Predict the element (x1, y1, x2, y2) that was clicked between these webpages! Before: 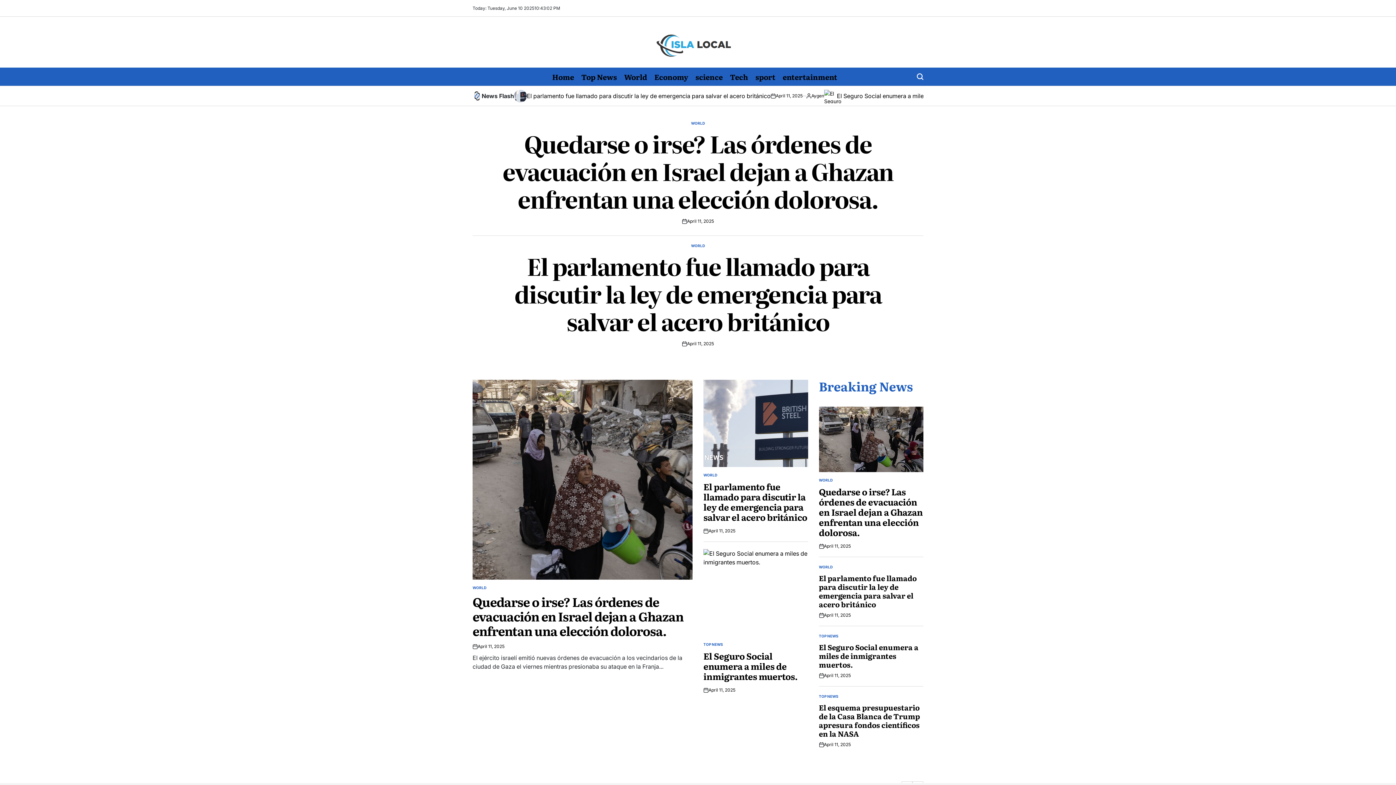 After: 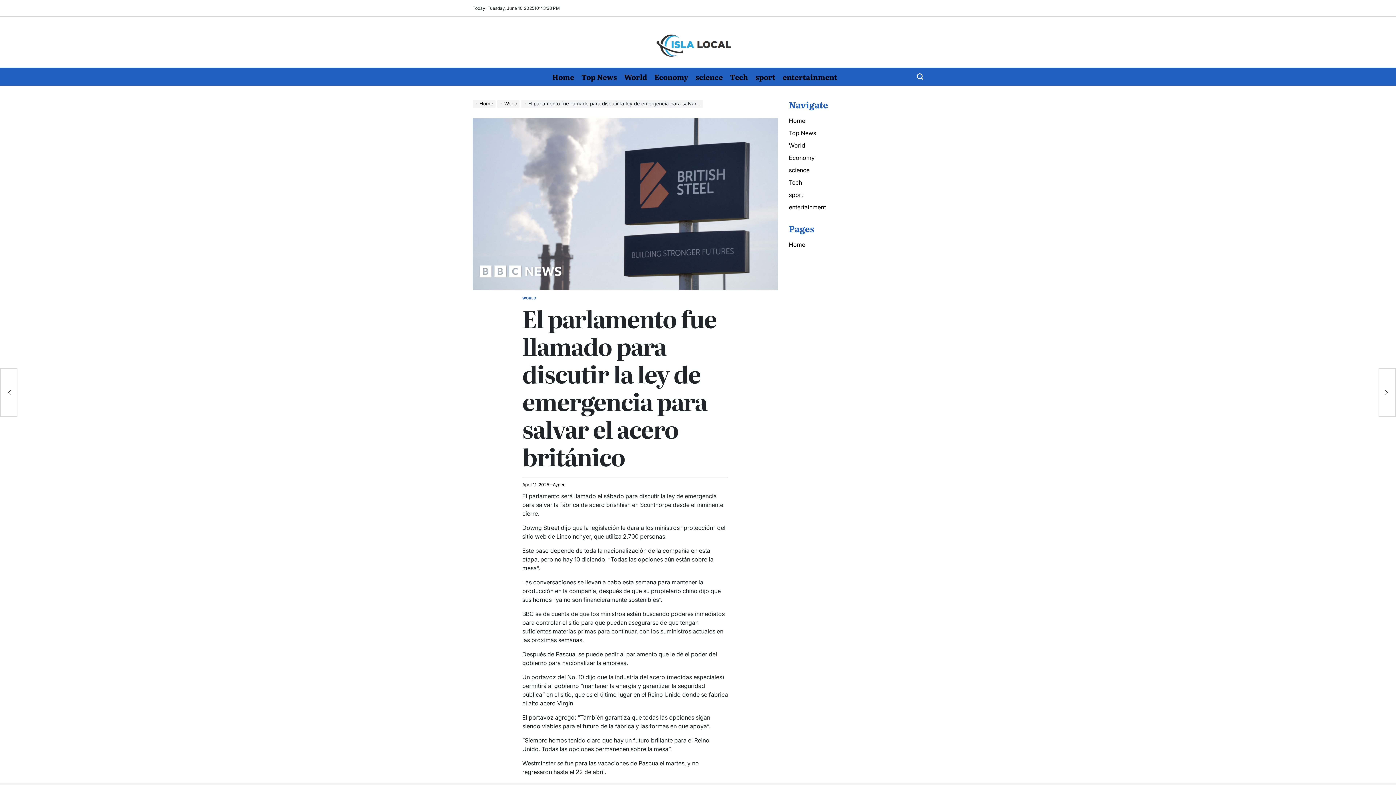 Action: label: April 11, 2025 bbox: (776, 92, 802, 99)